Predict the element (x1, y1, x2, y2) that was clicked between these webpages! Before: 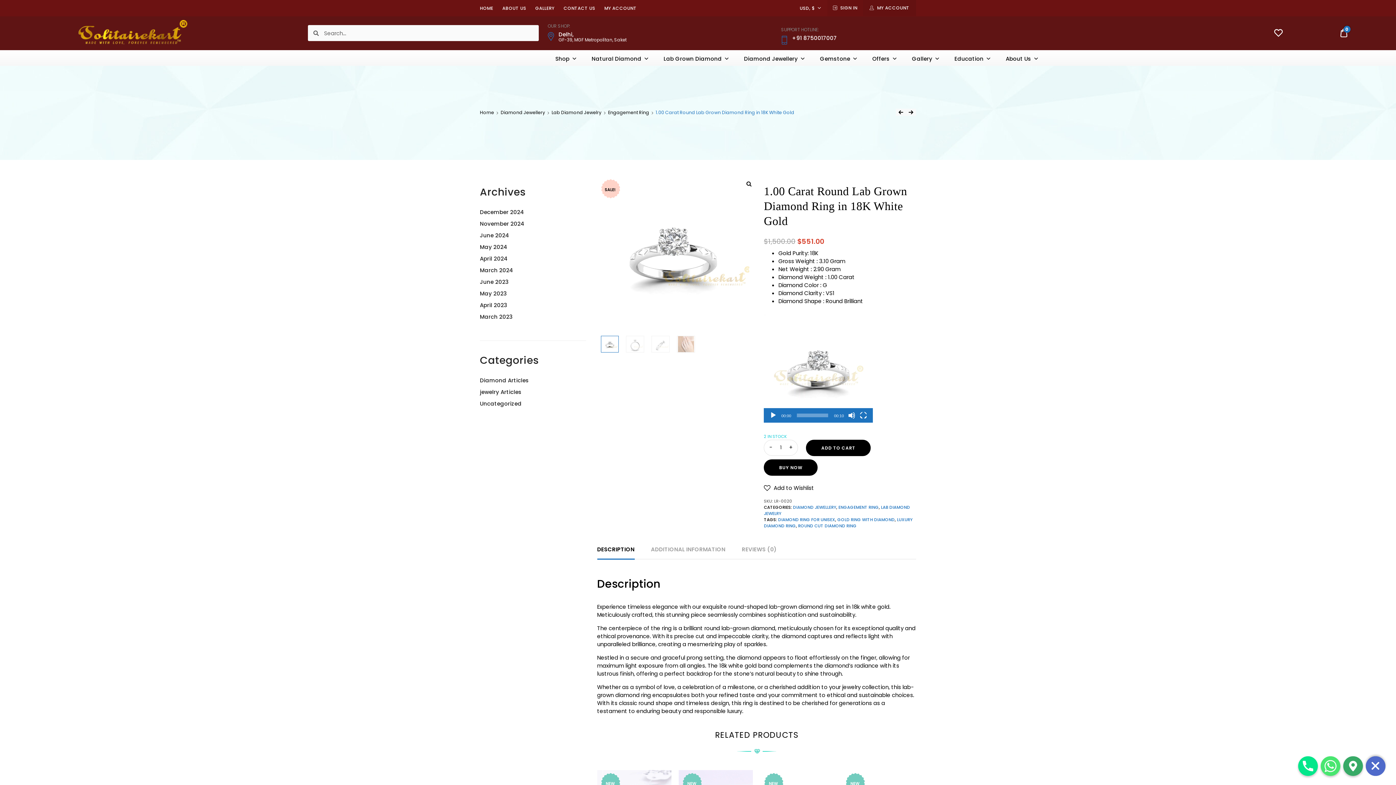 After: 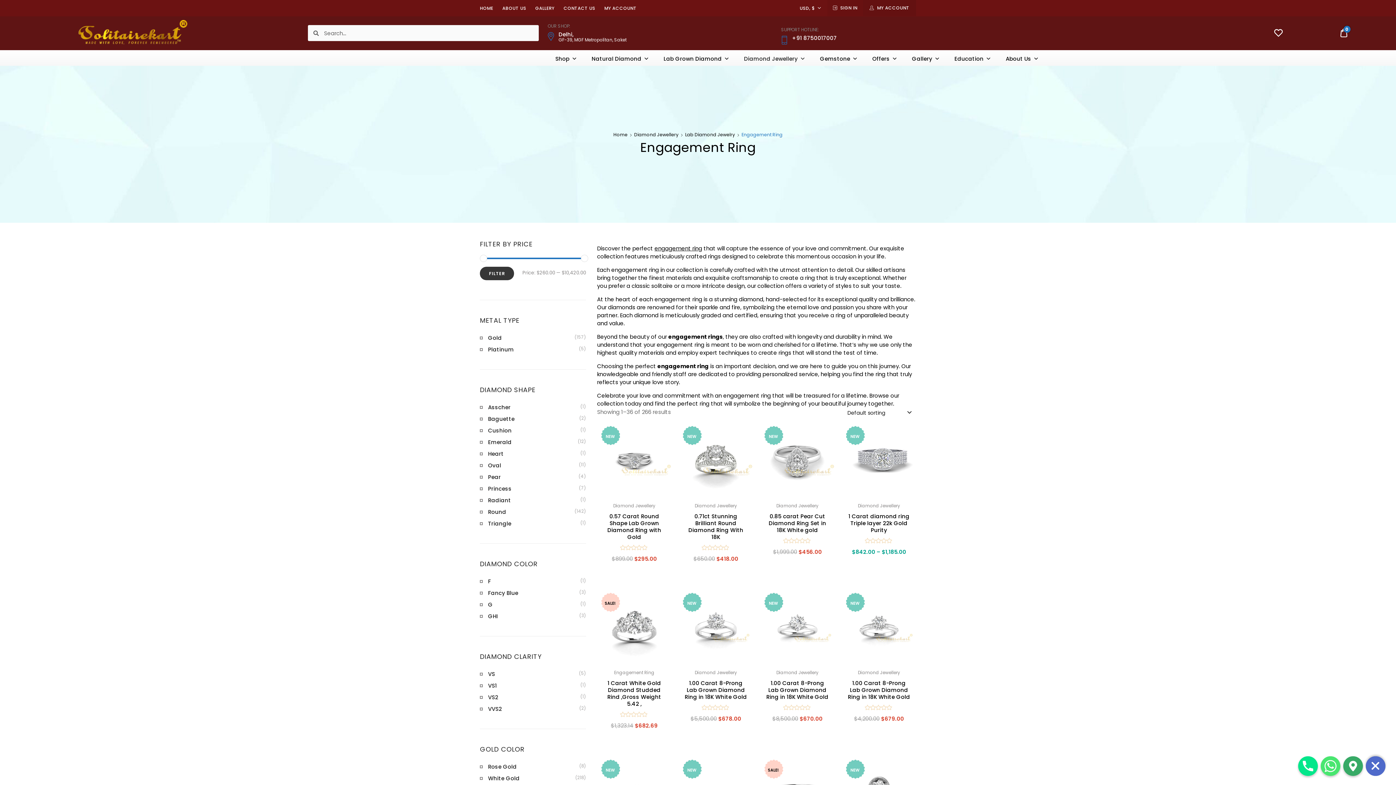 Action: label: Engagement Ring bbox: (608, 109, 649, 115)